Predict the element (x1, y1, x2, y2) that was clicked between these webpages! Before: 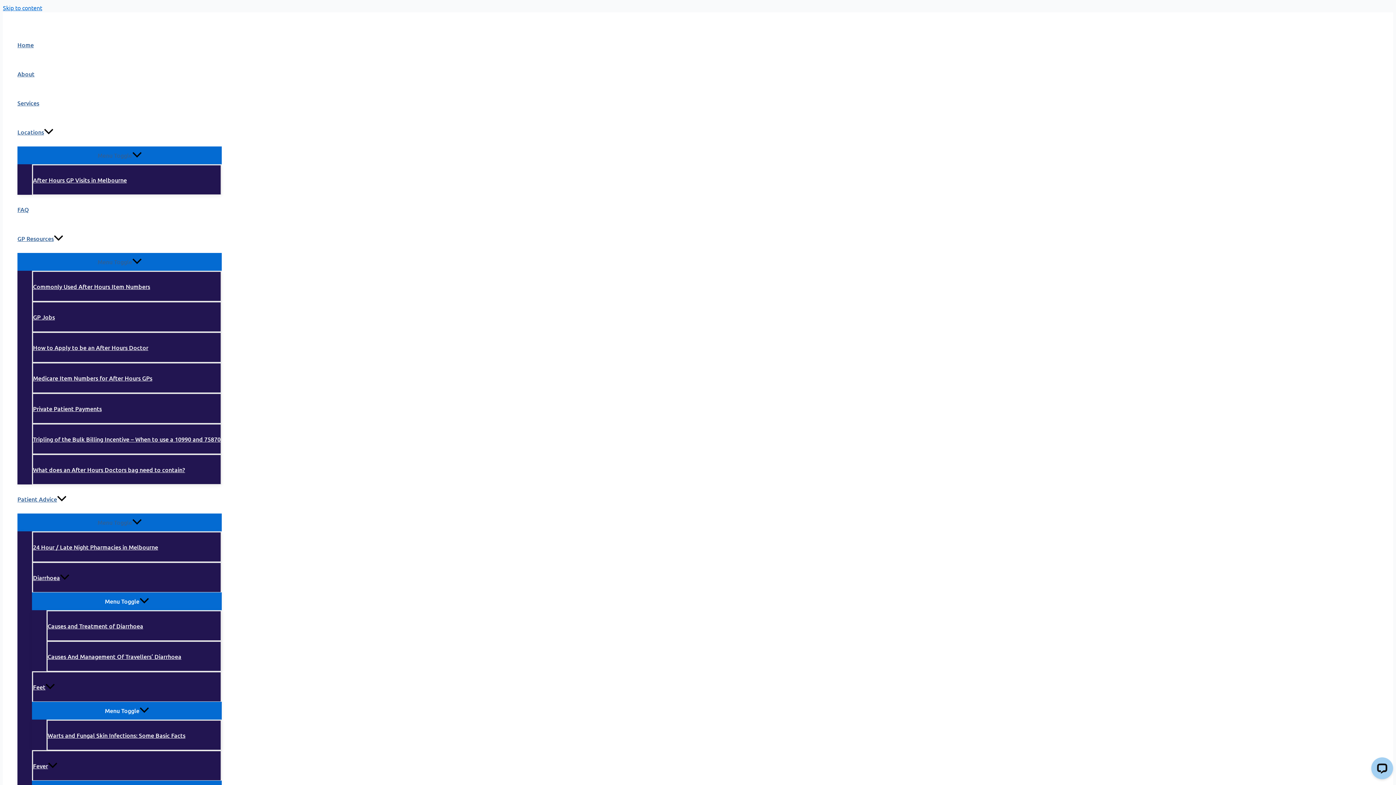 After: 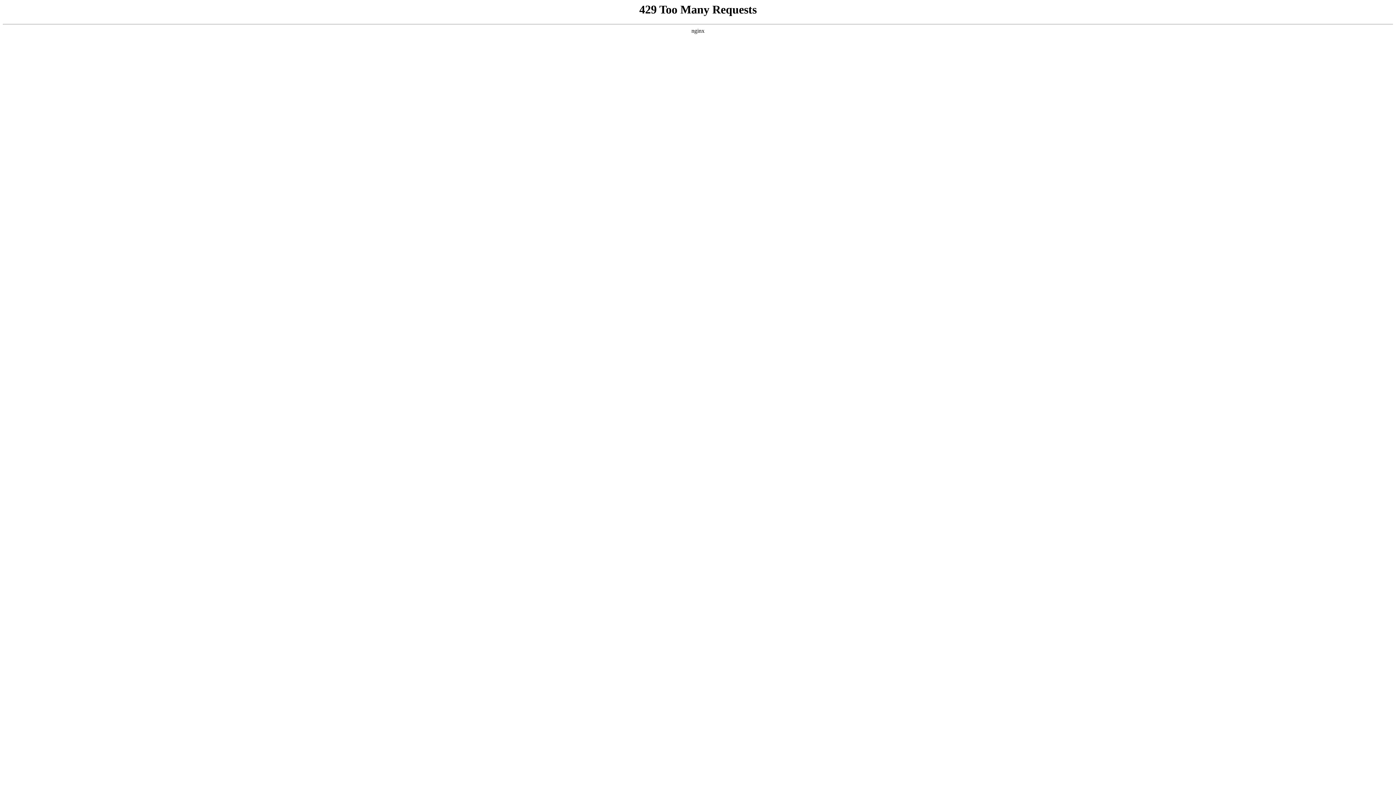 Action: label: What does an After Hours Doctors bag need to contain? bbox: (32, 454, 221, 484)